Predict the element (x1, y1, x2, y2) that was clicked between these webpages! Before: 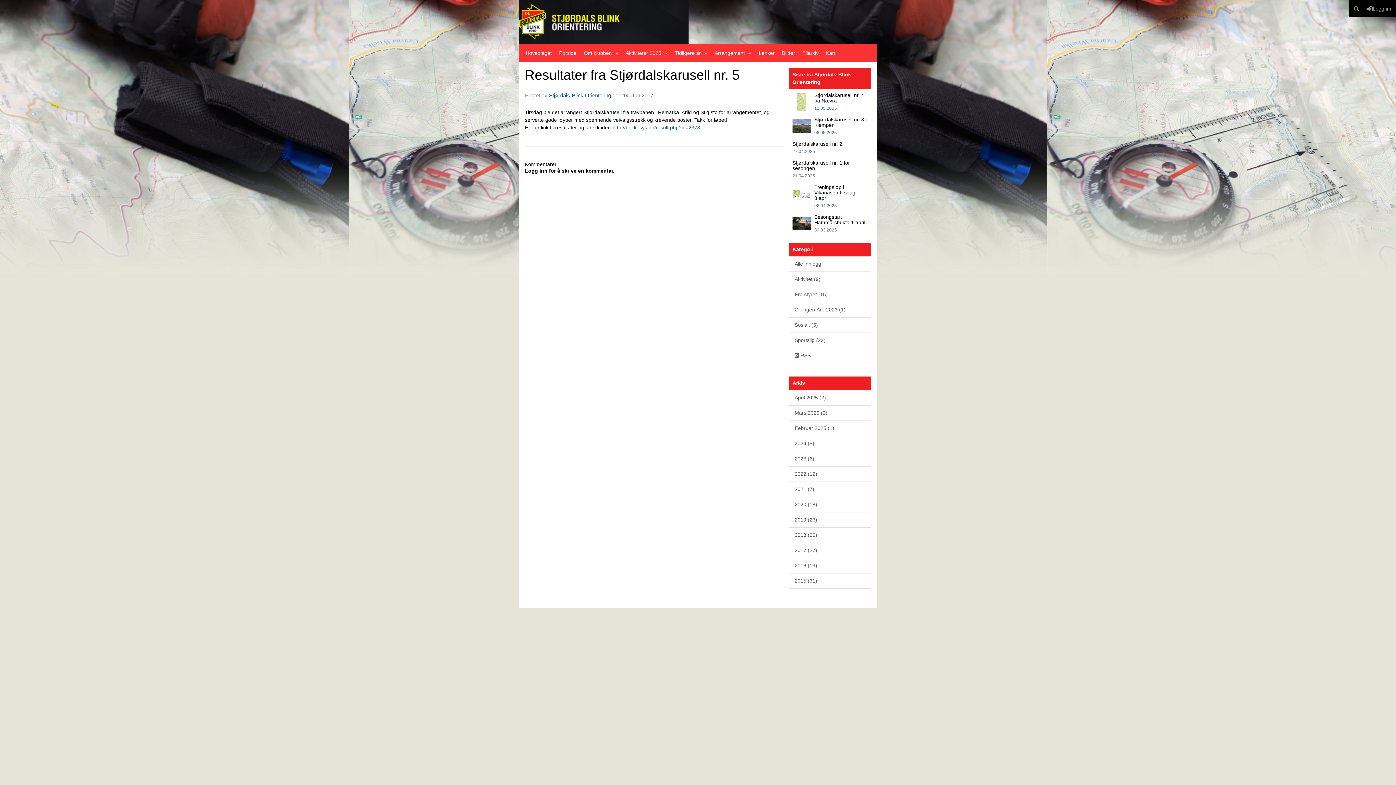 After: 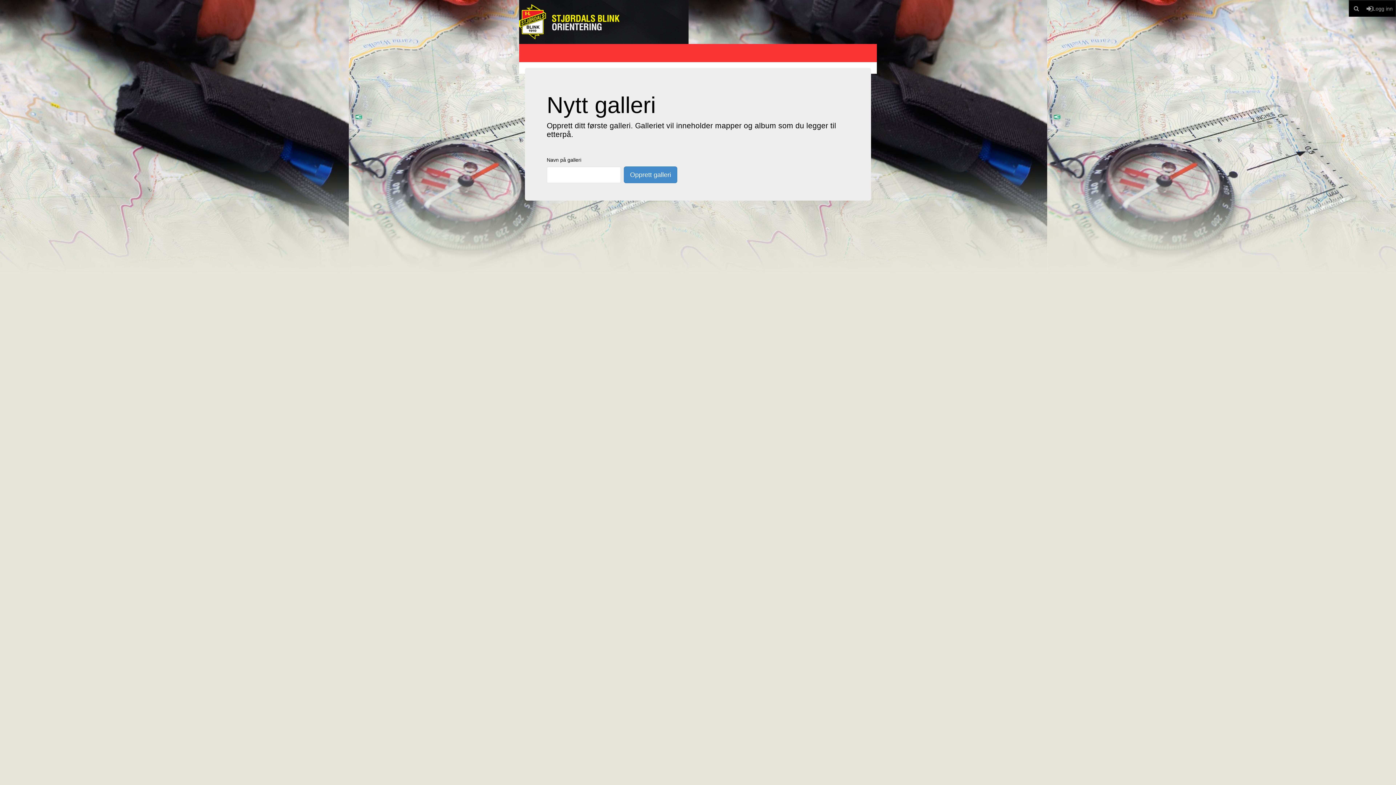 Action: bbox: (778, 44, 798, 62) label: Bilder